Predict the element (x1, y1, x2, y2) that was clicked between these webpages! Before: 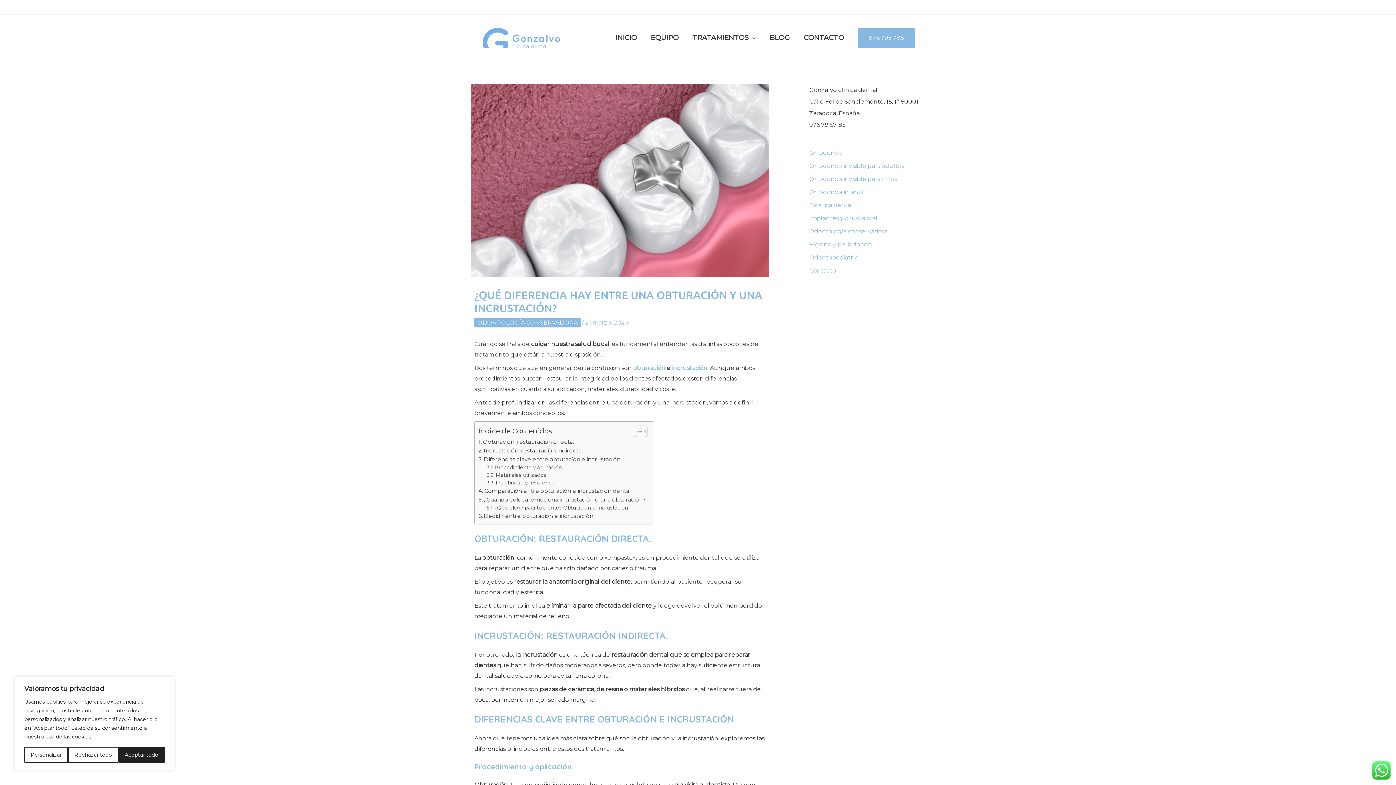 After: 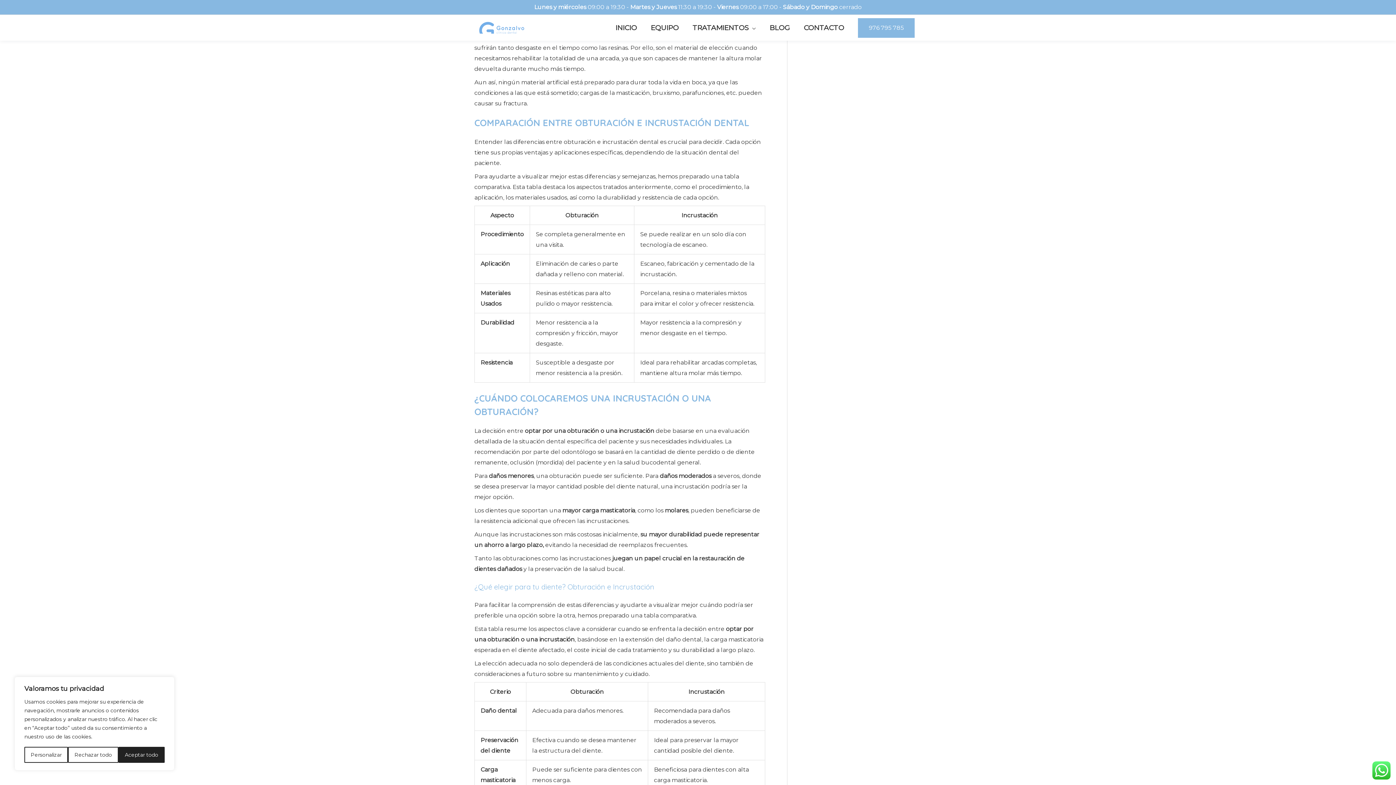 Action: label: Durabilidad y resistencia bbox: (486, 479, 555, 487)